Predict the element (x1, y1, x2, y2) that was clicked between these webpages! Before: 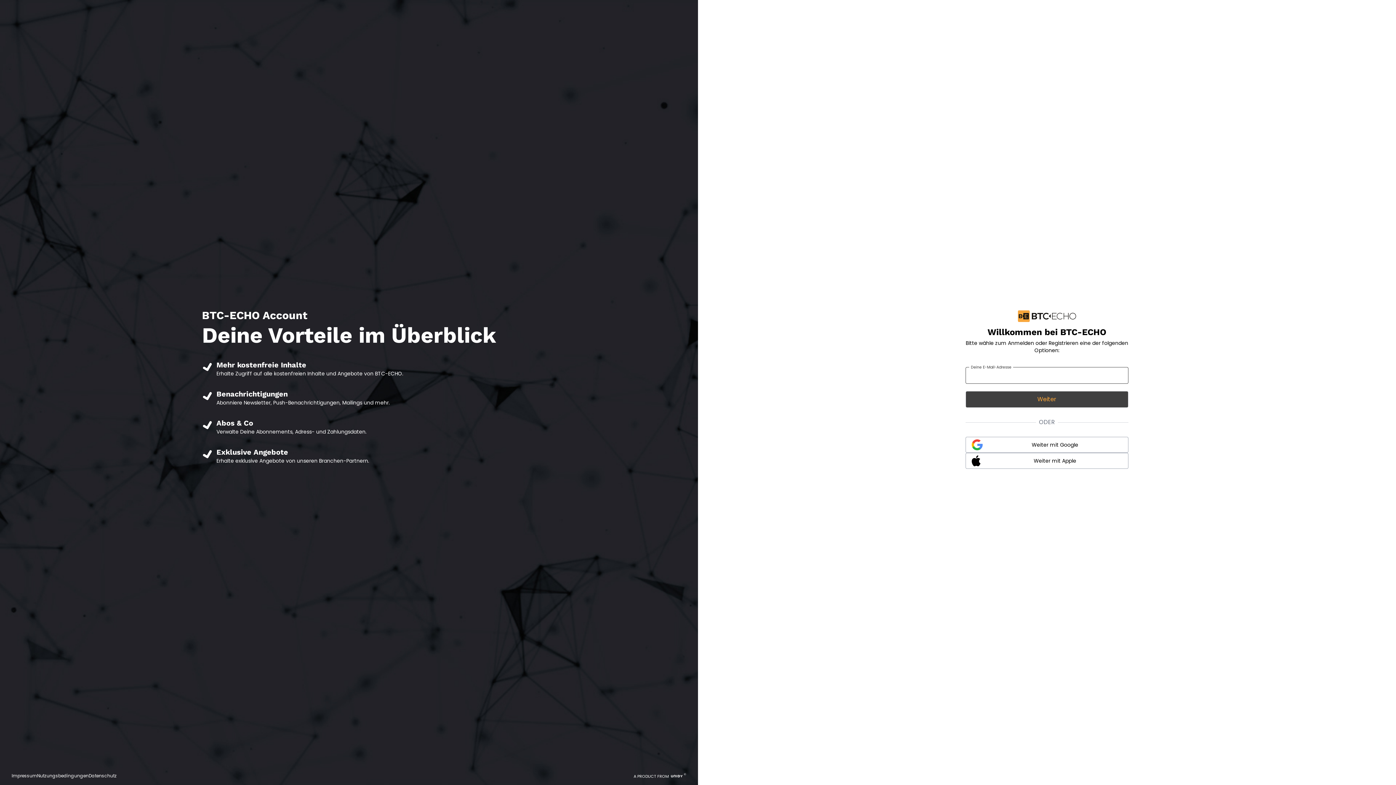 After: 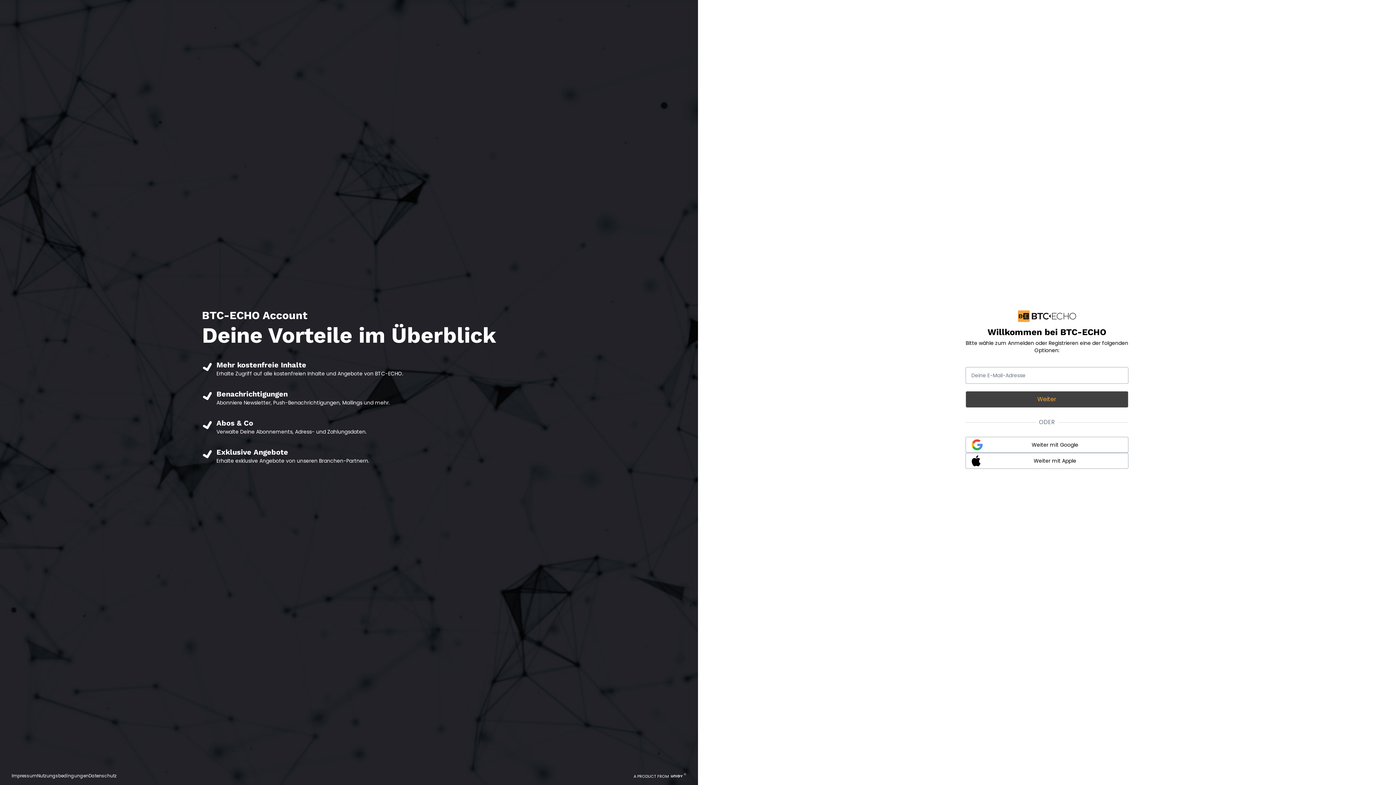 Action: bbox: (88, 773, 116, 779) label: Datenschutz